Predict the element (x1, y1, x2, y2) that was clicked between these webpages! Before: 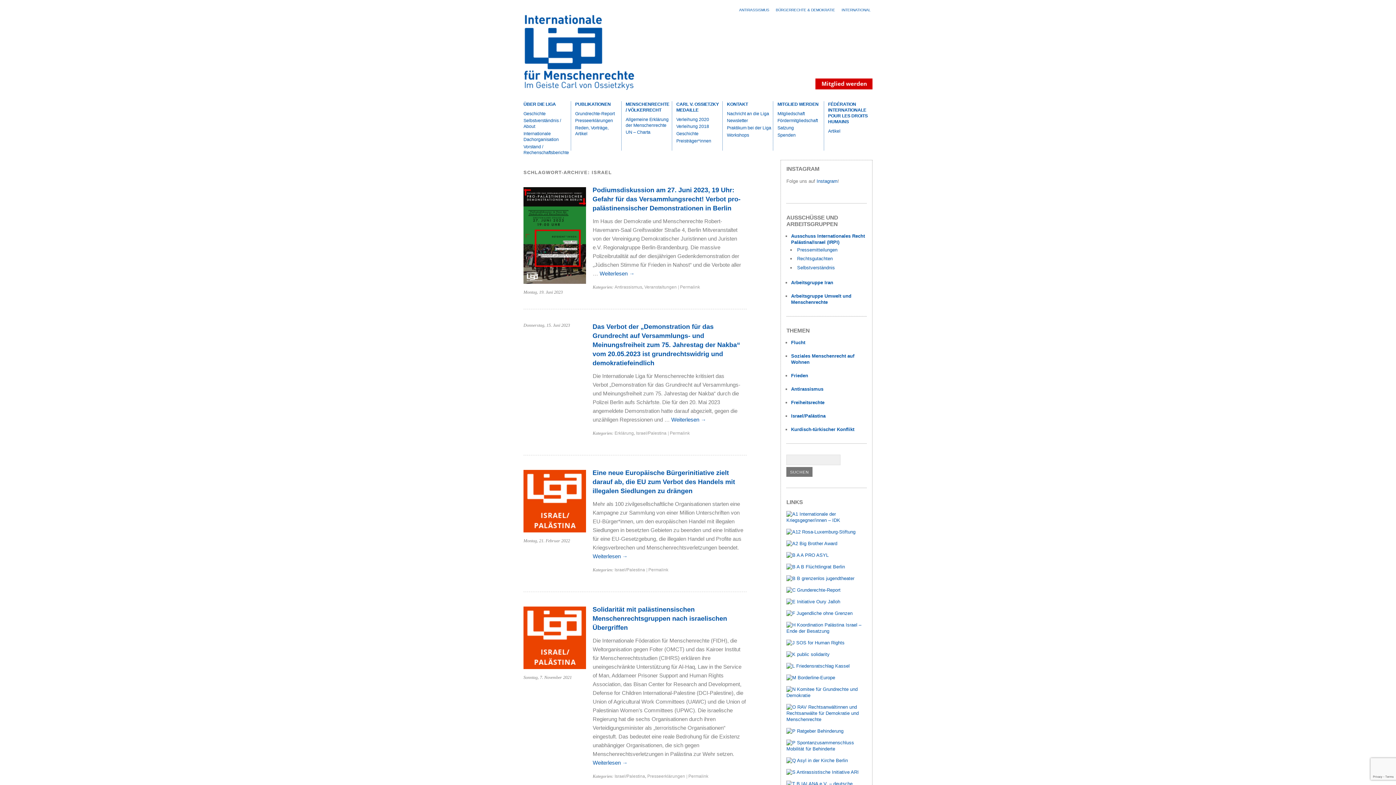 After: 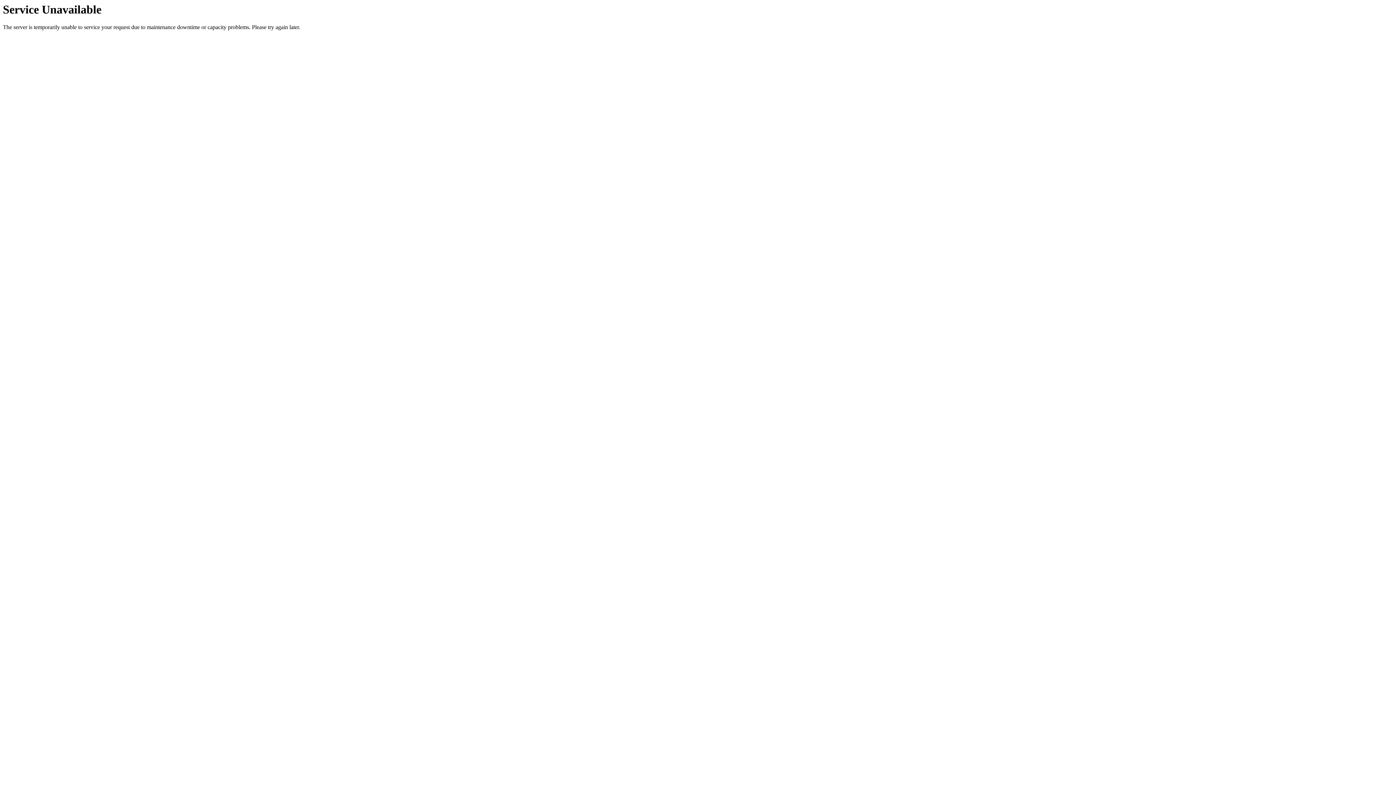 Action: label: Geschichte bbox: (676, 130, 720, 138)